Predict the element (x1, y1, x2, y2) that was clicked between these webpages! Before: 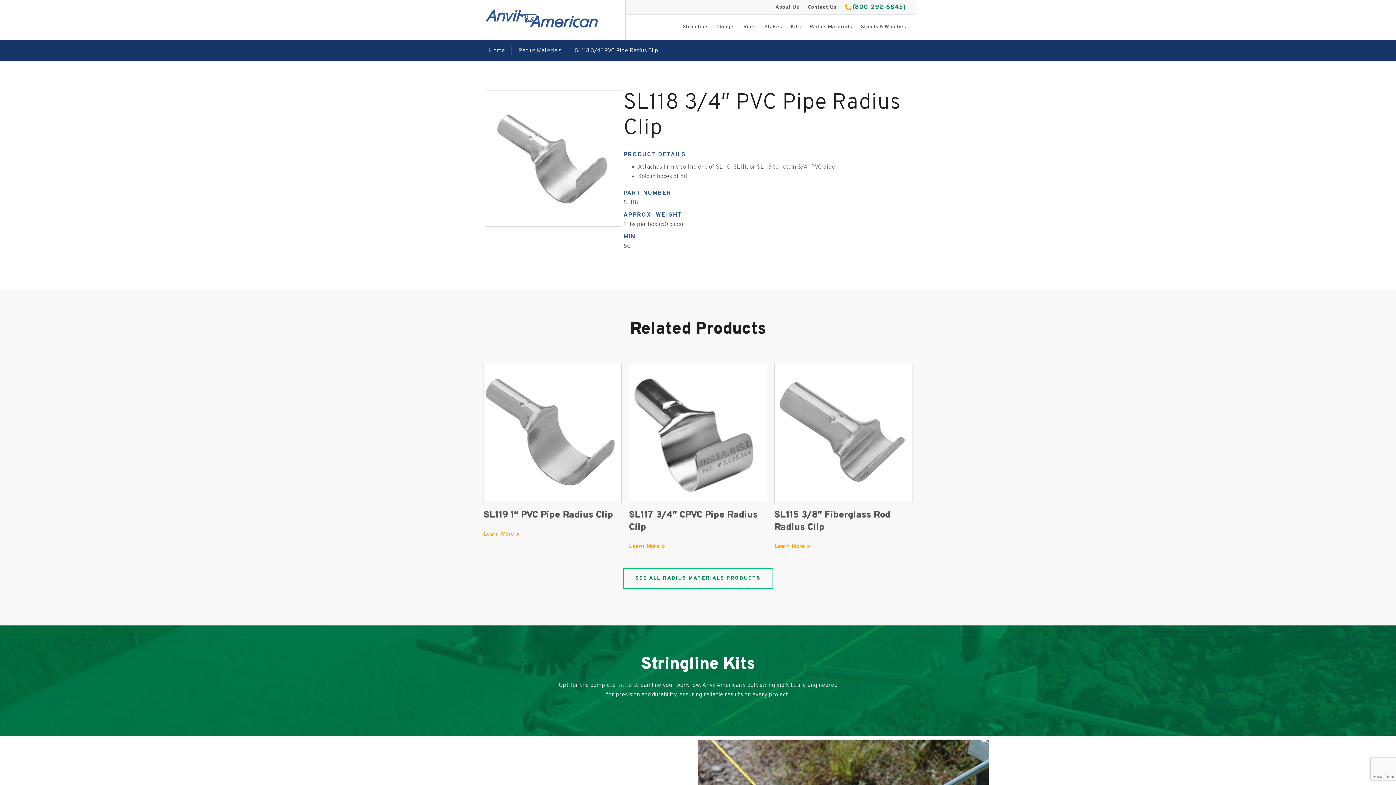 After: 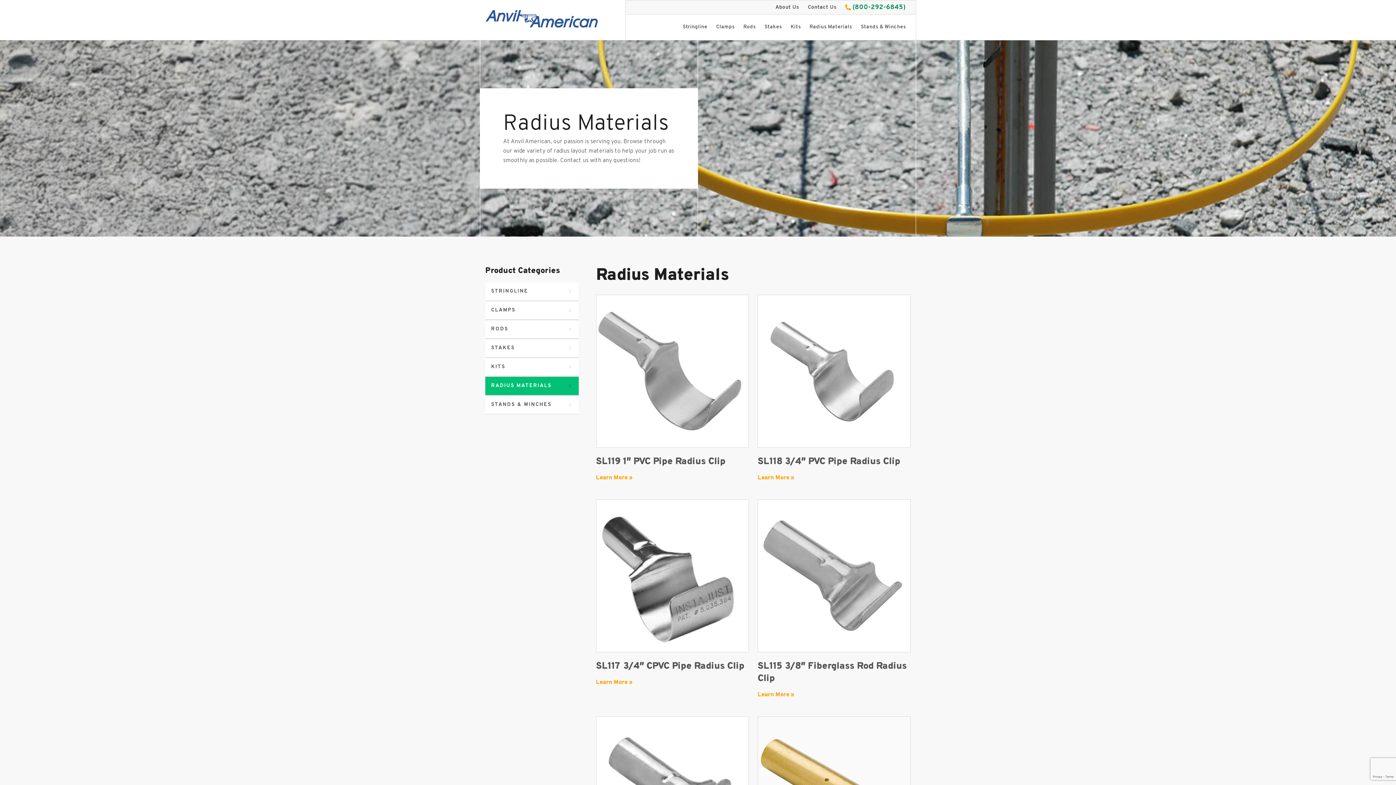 Action: bbox: (805, 14, 856, 40) label: Radius Materials